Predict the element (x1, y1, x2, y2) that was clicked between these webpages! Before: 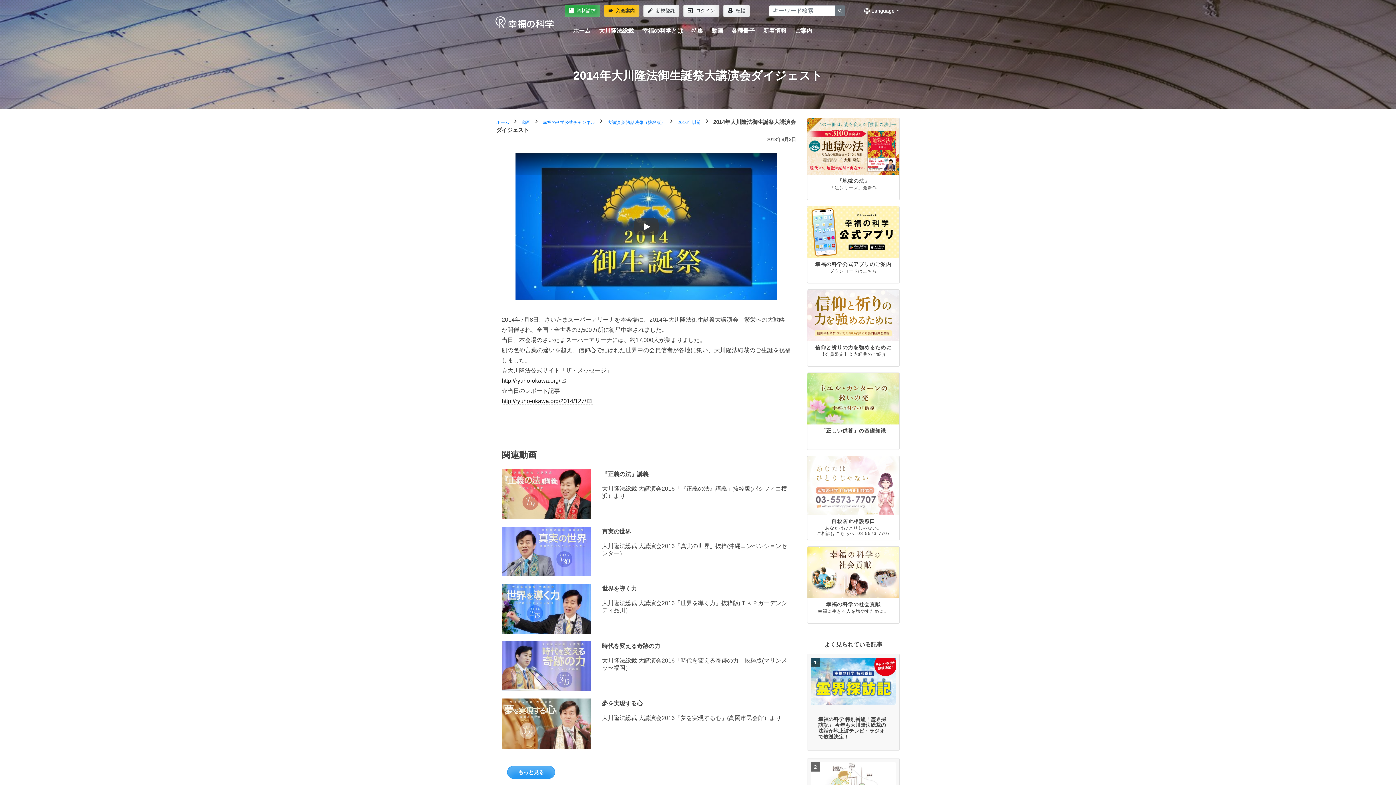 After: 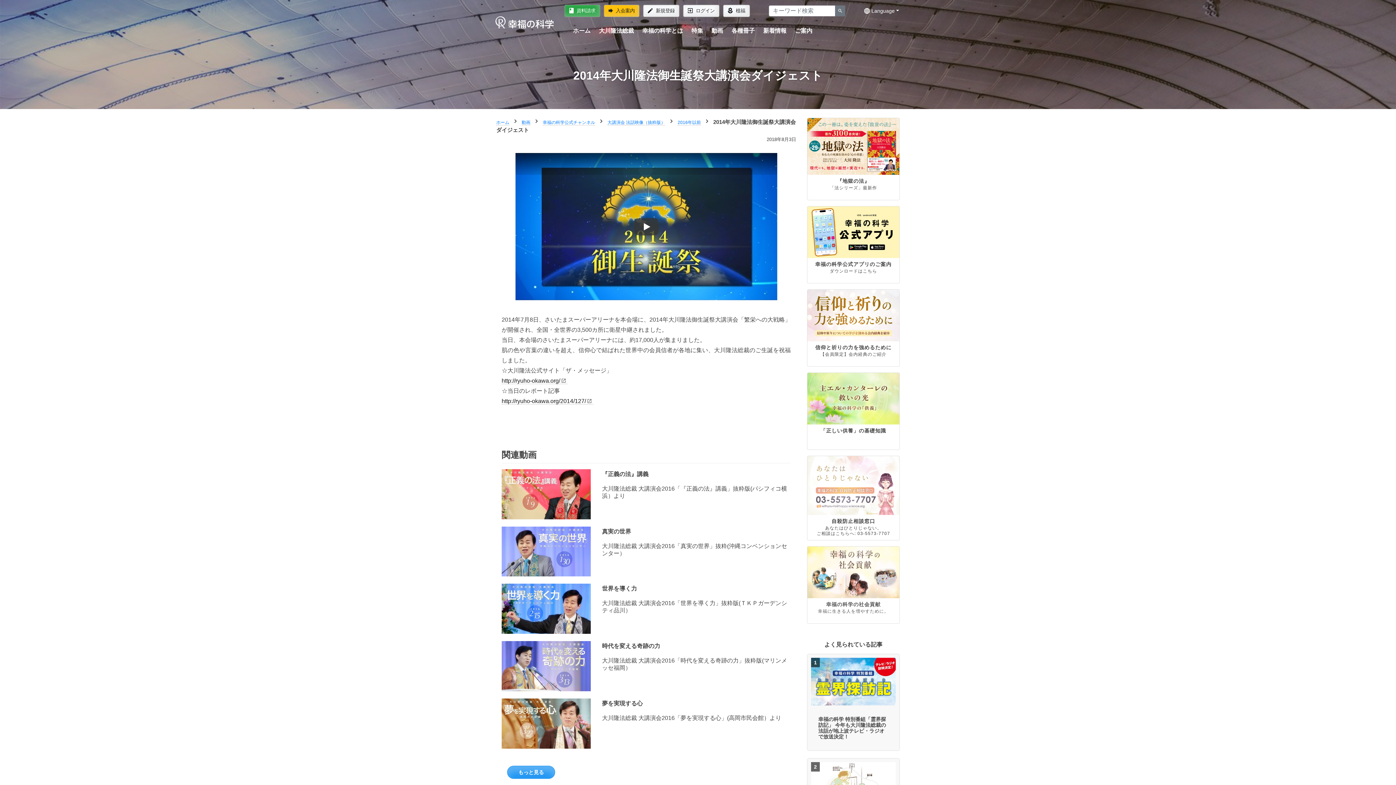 Action: label: 幸福の科学の社会貢献

幸福に生きる人を増やすために。 bbox: (807, 546, 899, 623)